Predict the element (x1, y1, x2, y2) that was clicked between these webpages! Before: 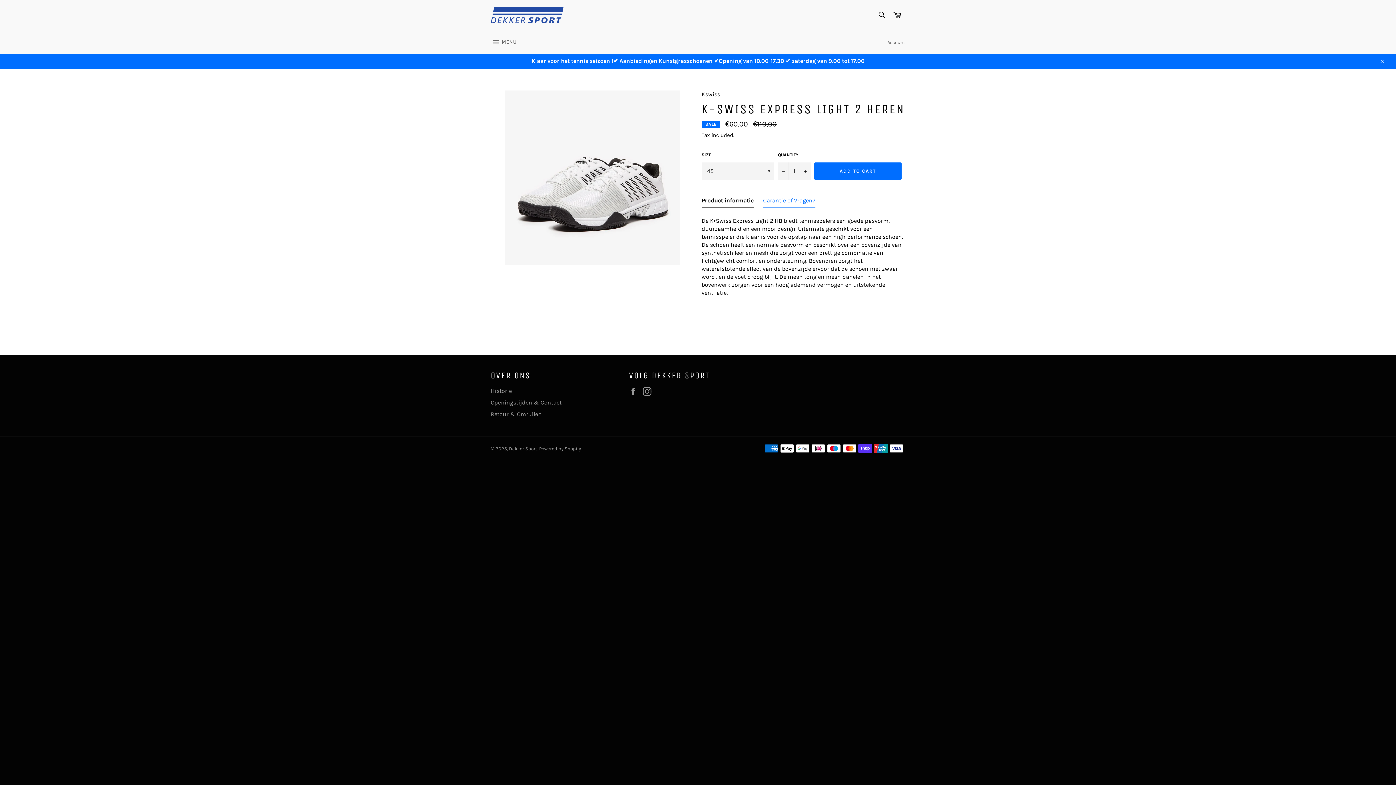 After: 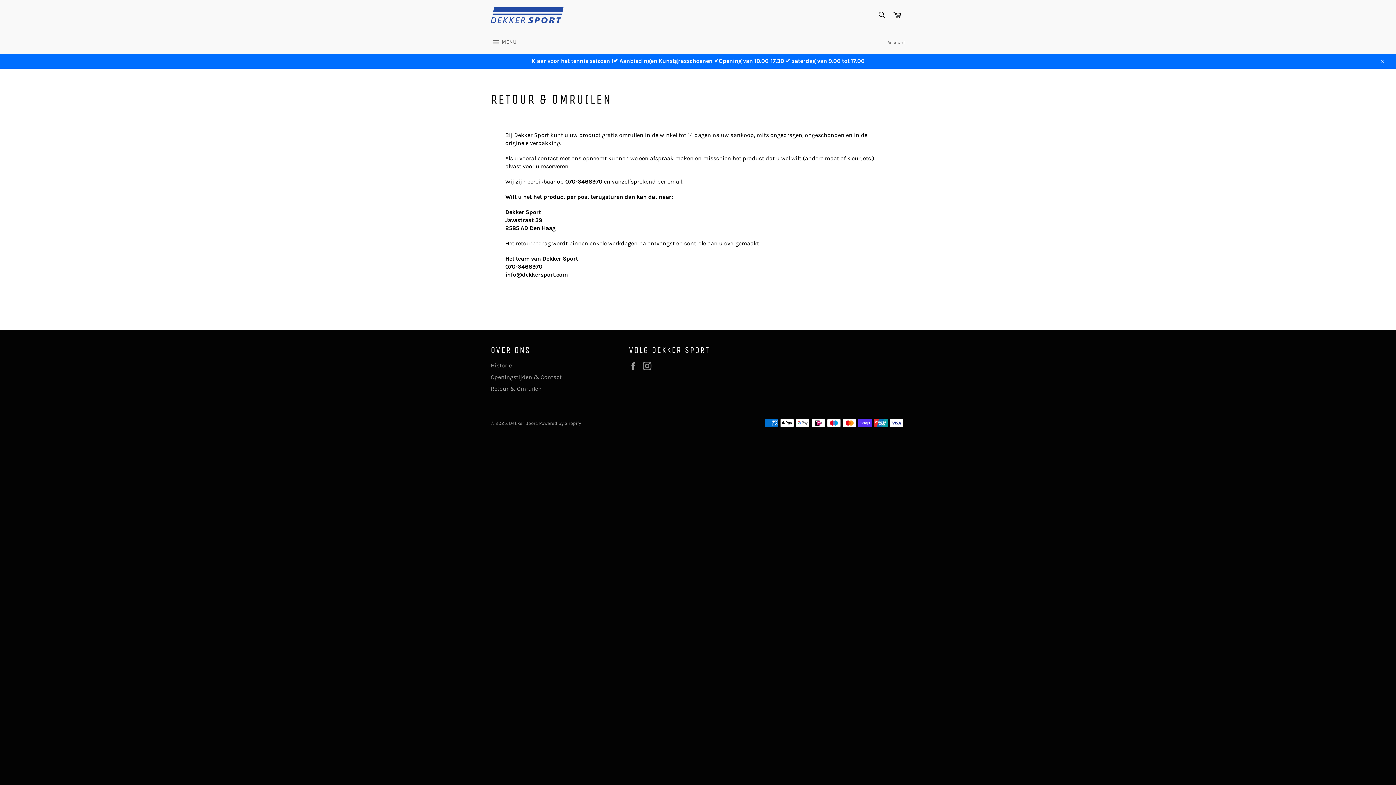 Action: label: Retour & Omruilen bbox: (490, 410, 541, 417)